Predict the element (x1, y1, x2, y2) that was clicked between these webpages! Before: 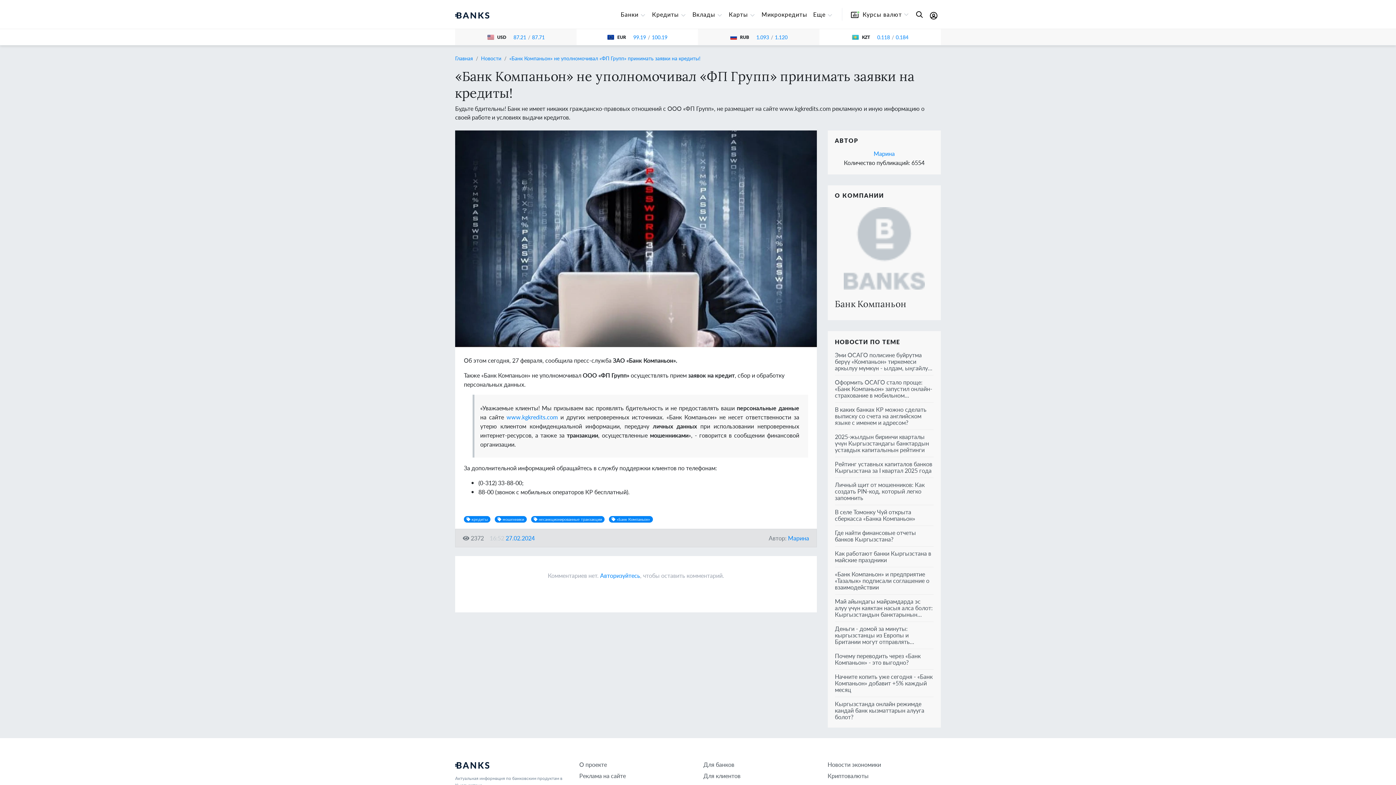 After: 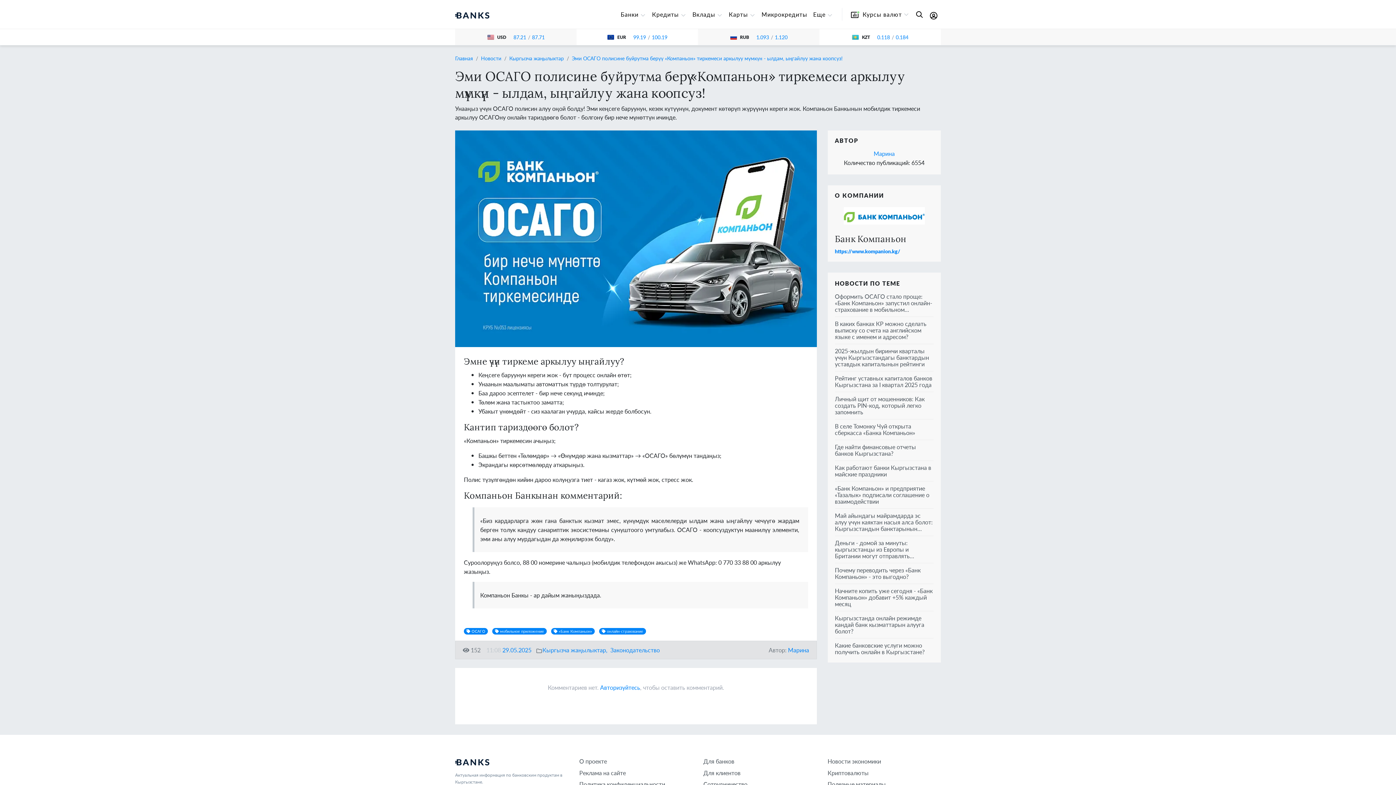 Action: bbox: (835, 351, 933, 371) label: Эми ОСАГО полисине буйрутма берүү «Компаньон» тиркемеси аркылуу мүмкүн - ылдам, ыңгайлуу жана коопсуз!